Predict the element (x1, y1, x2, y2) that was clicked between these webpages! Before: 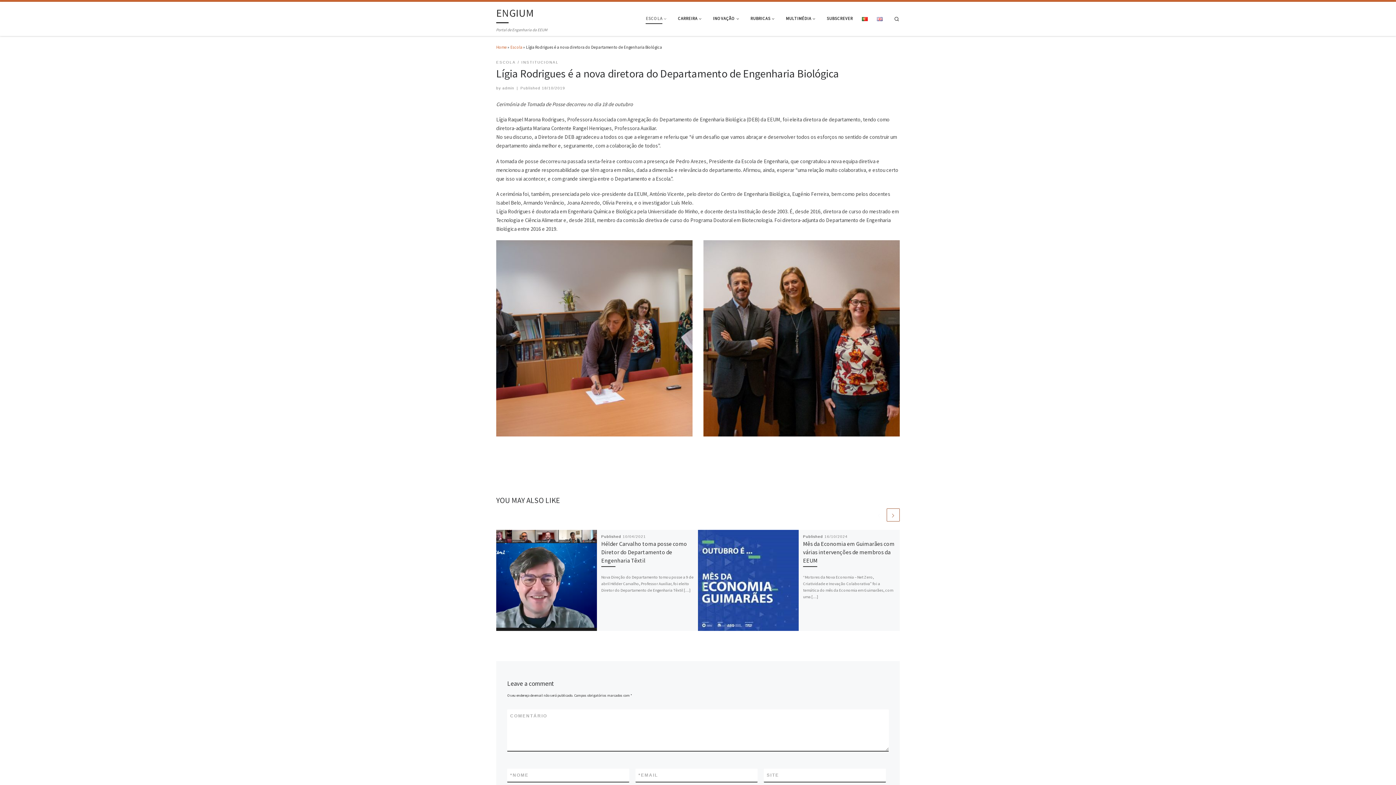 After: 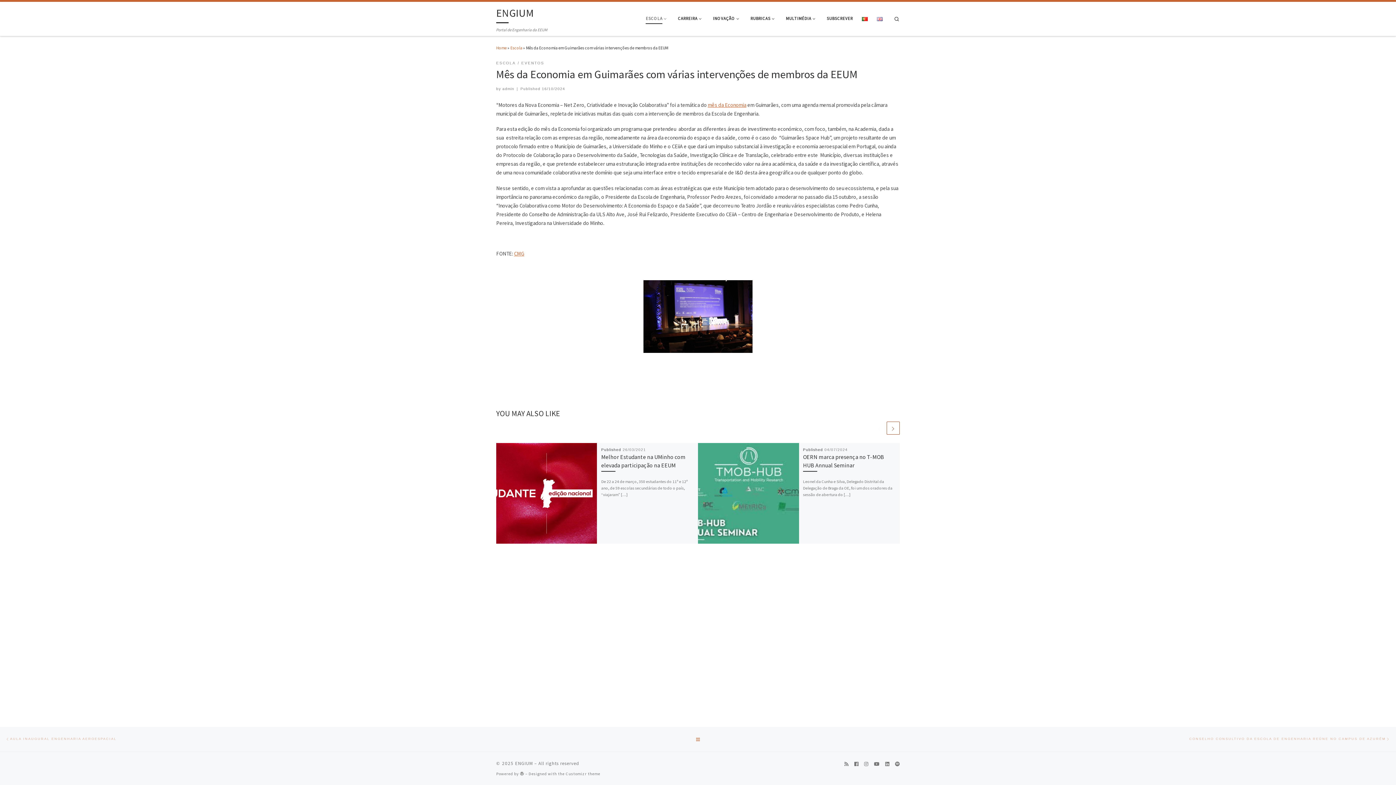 Action: bbox: (698, 530, 799, 631)